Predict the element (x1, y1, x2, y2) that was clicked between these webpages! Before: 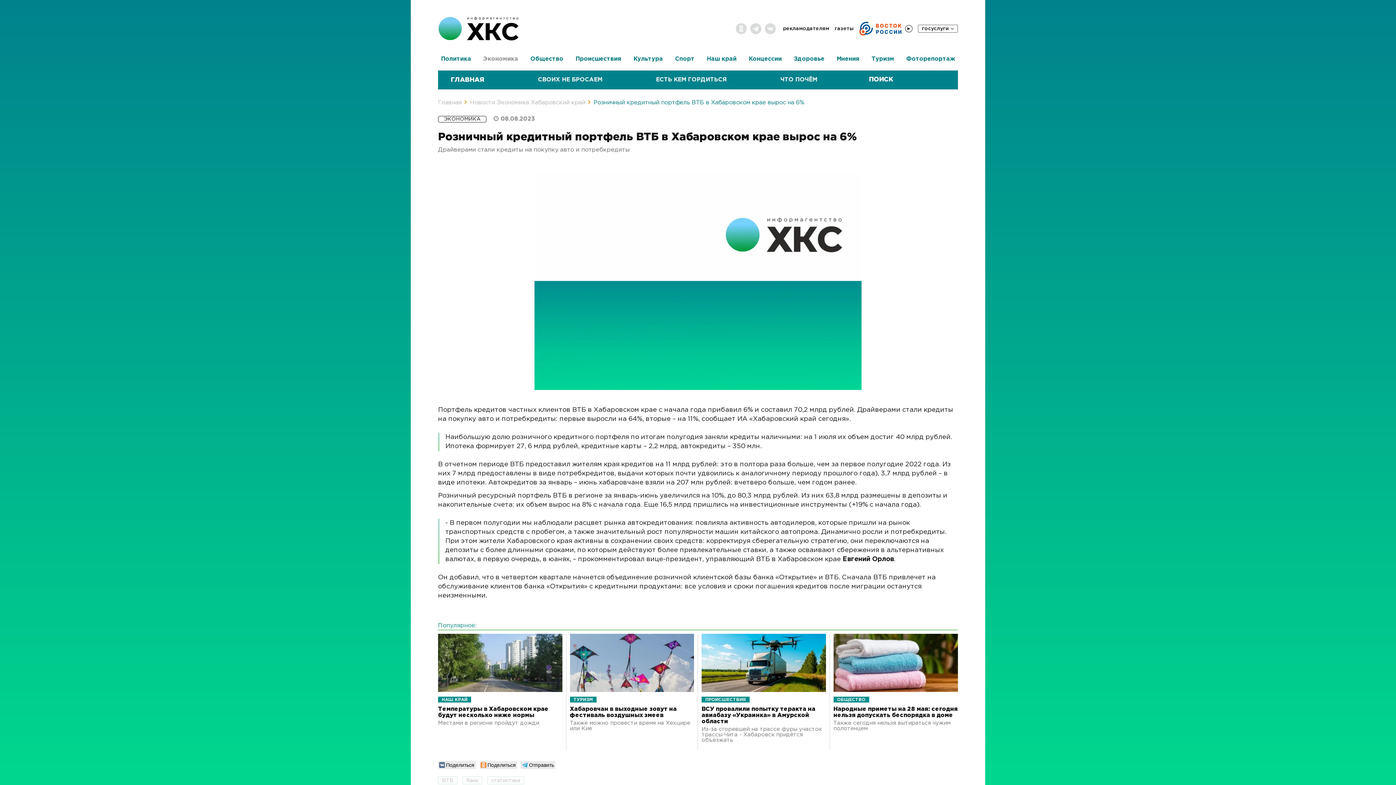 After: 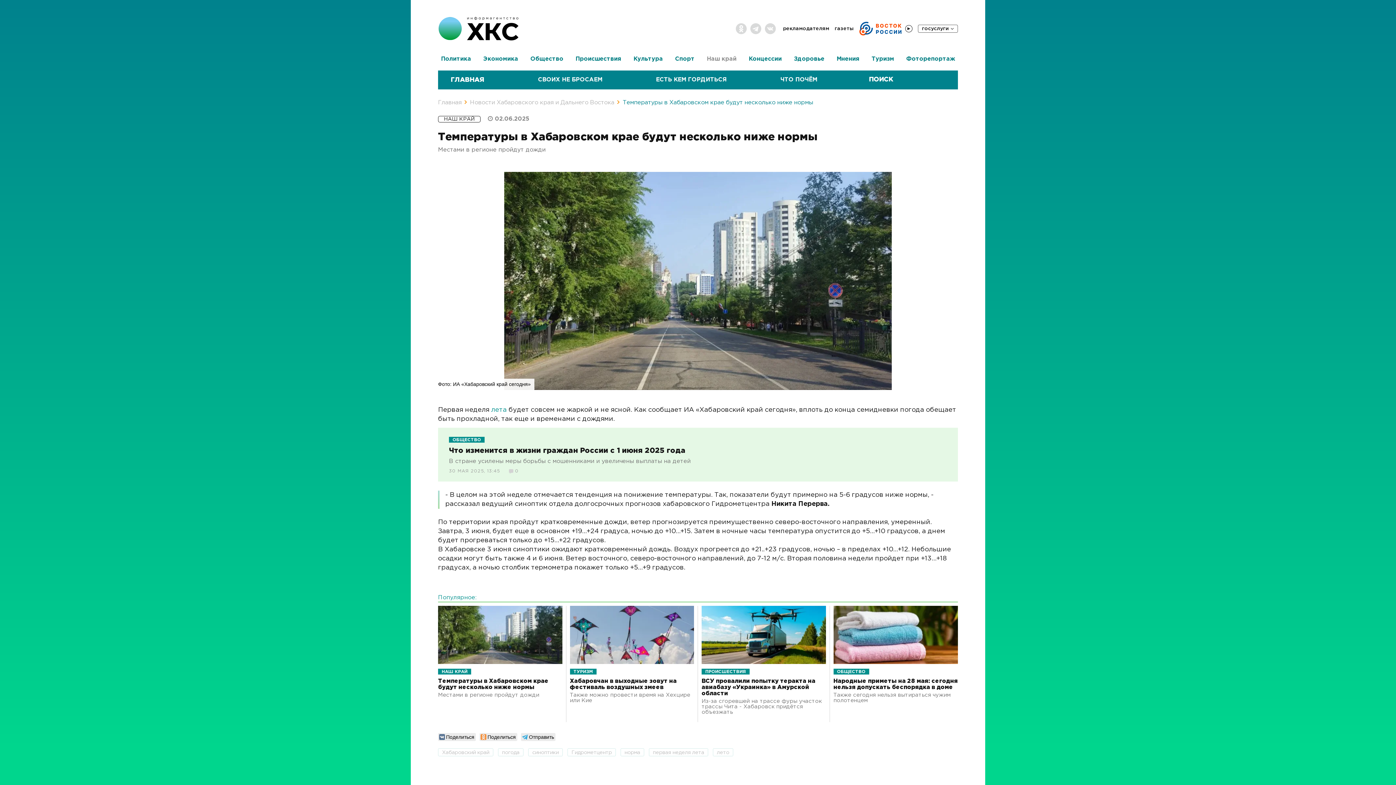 Action: bbox: (438, 634, 562, 692)